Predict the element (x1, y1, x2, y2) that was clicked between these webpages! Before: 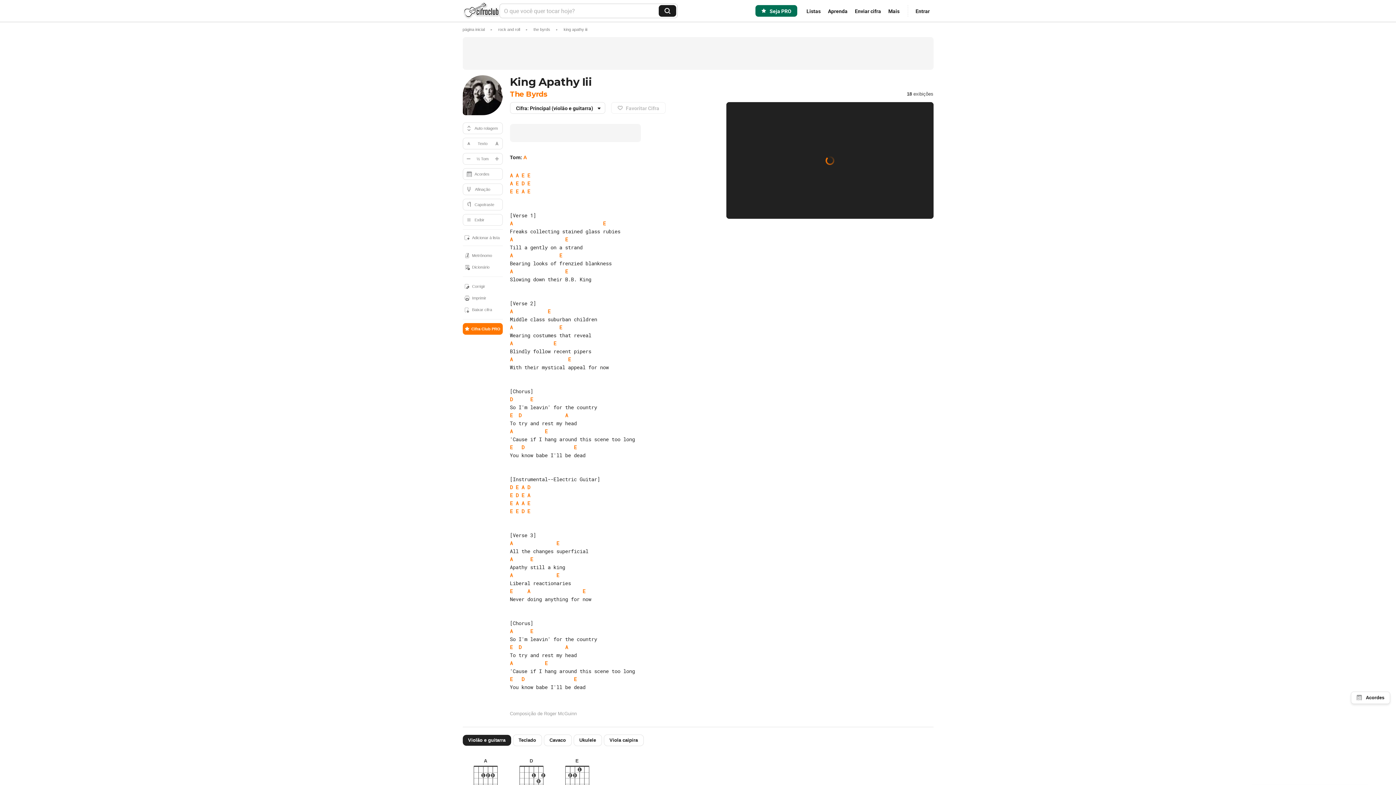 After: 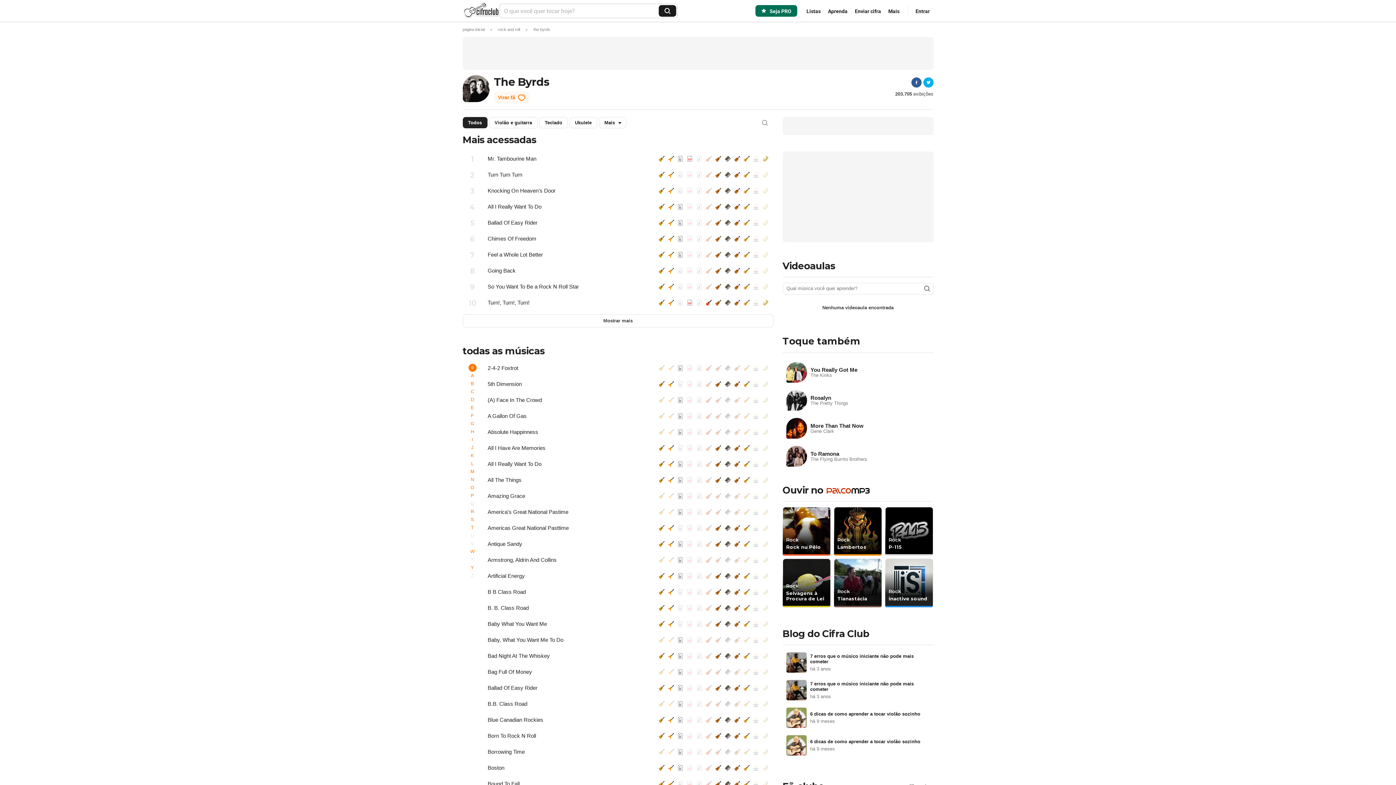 Action: bbox: (462, 75, 502, 115)